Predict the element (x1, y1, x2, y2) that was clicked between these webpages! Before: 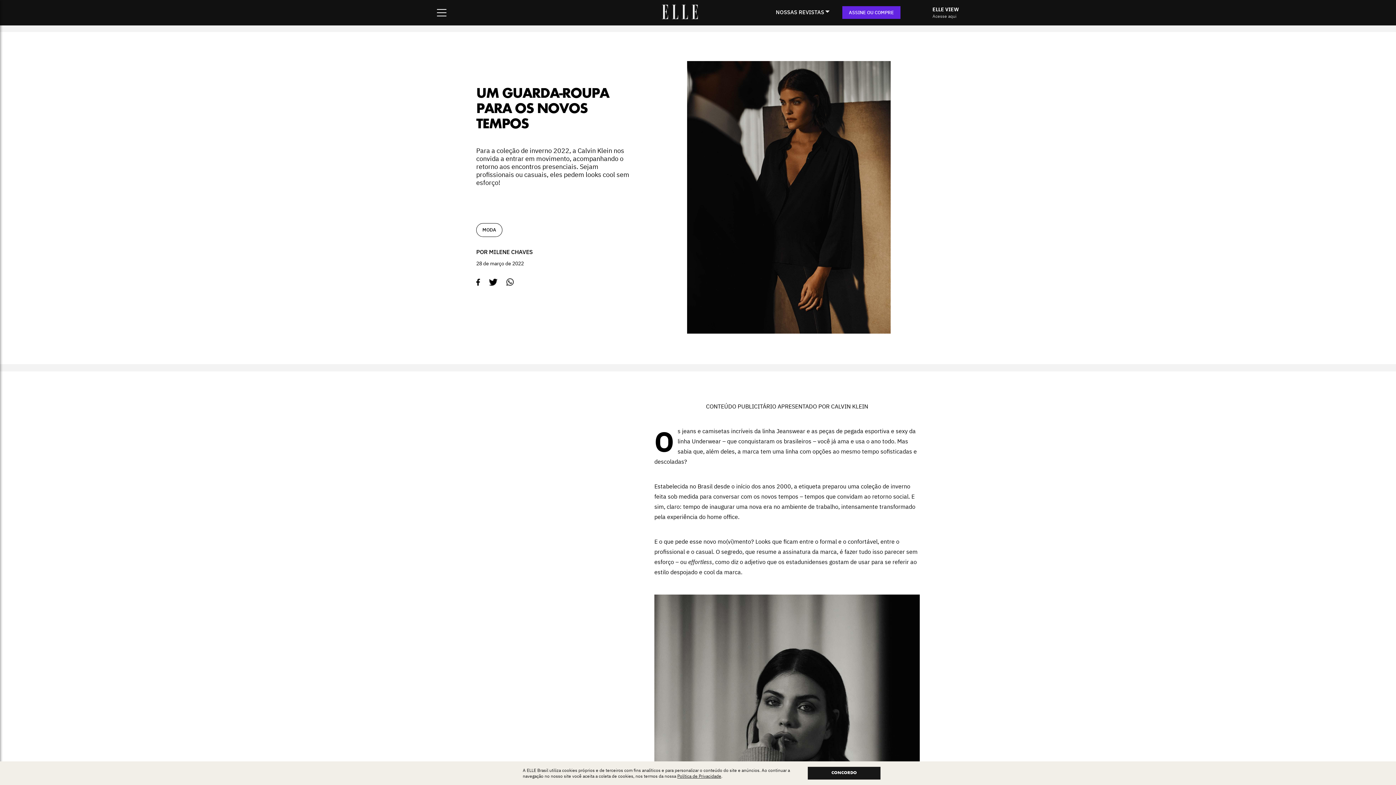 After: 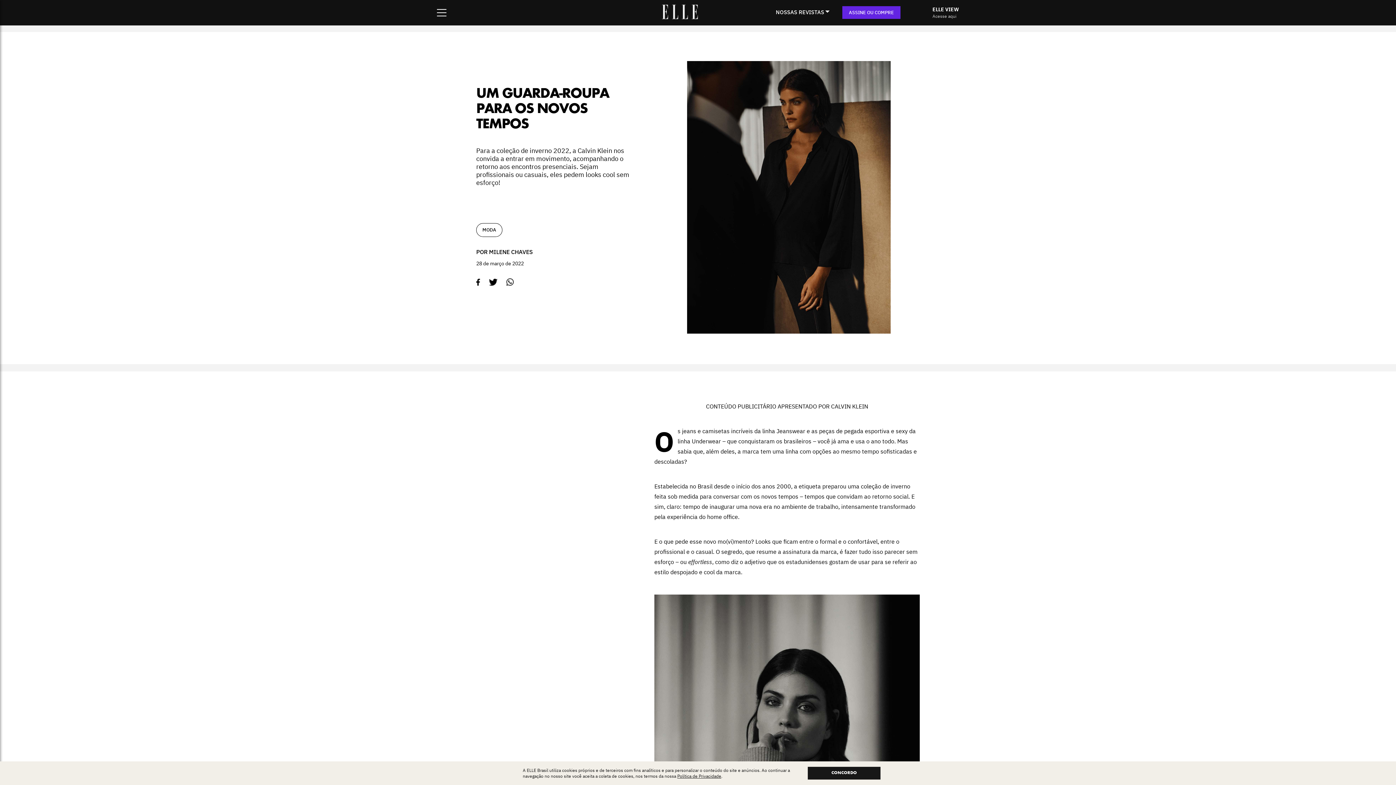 Action: bbox: (476, 278, 480, 286)